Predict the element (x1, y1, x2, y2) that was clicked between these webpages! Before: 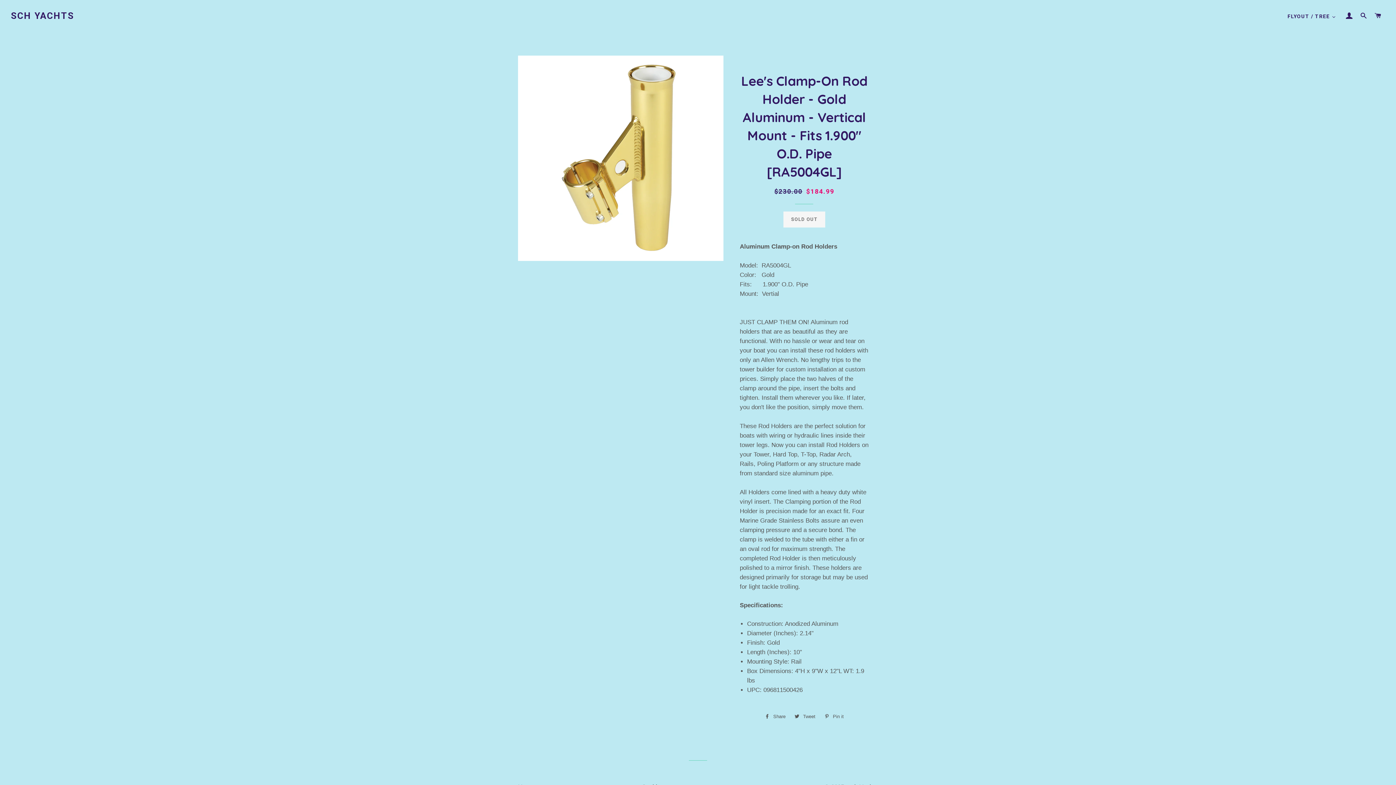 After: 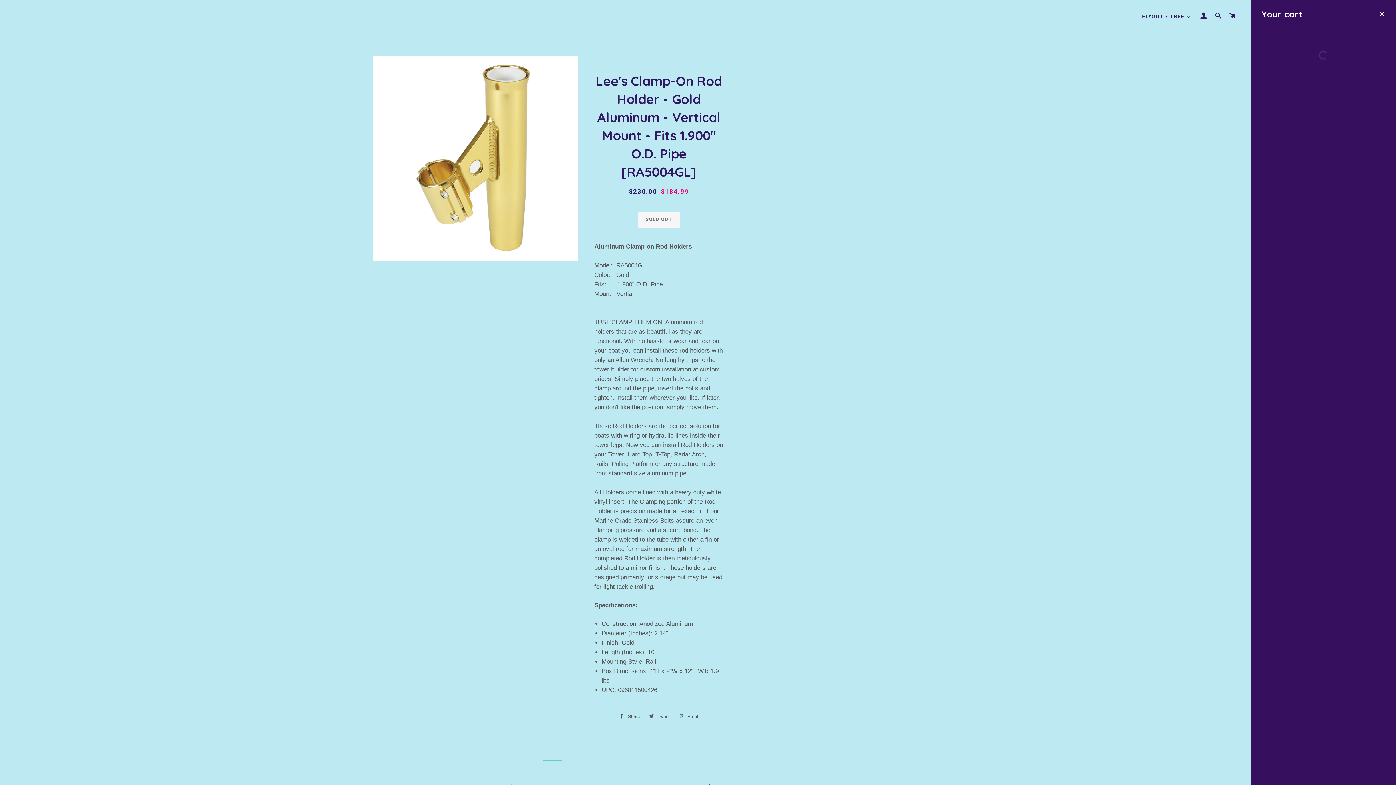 Action: label: CART bbox: (1372, 5, 1384, 26)